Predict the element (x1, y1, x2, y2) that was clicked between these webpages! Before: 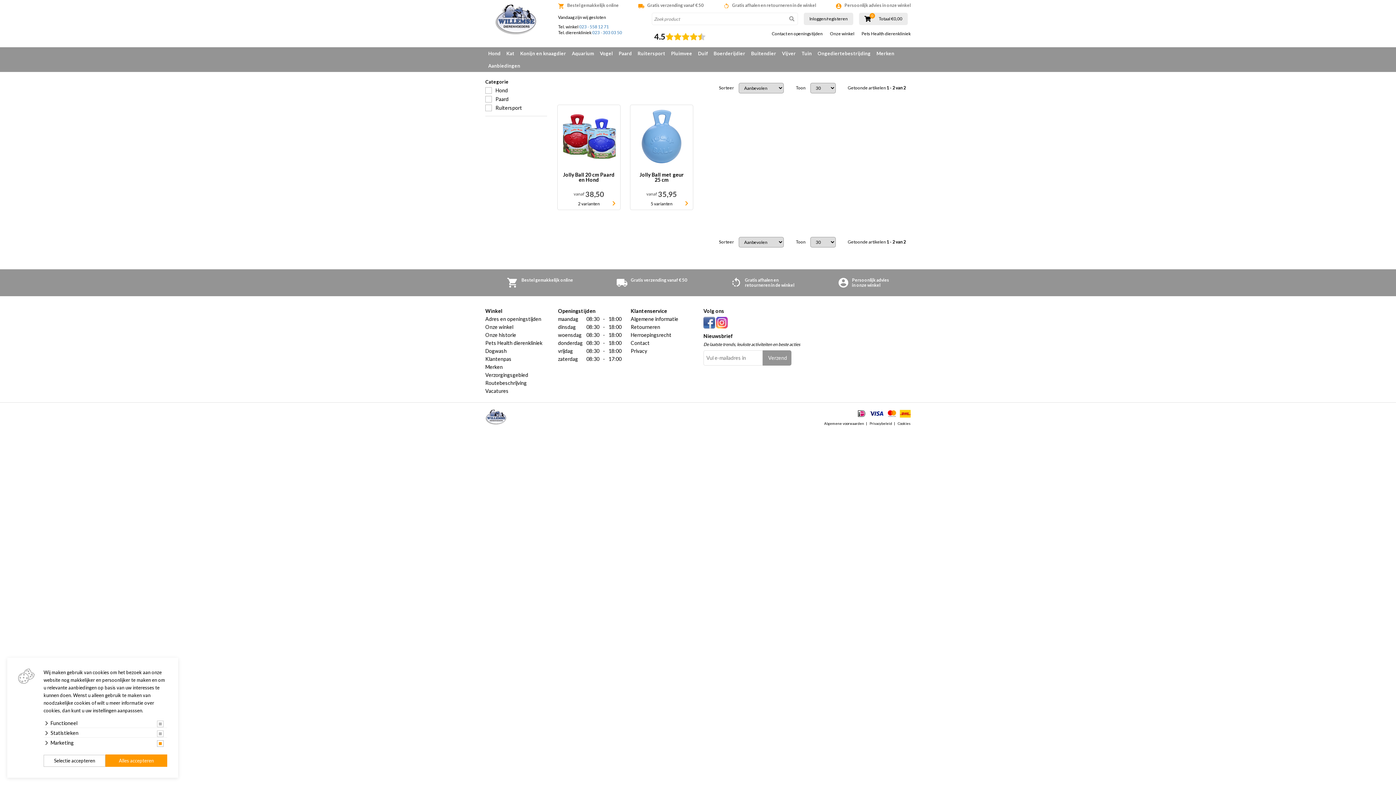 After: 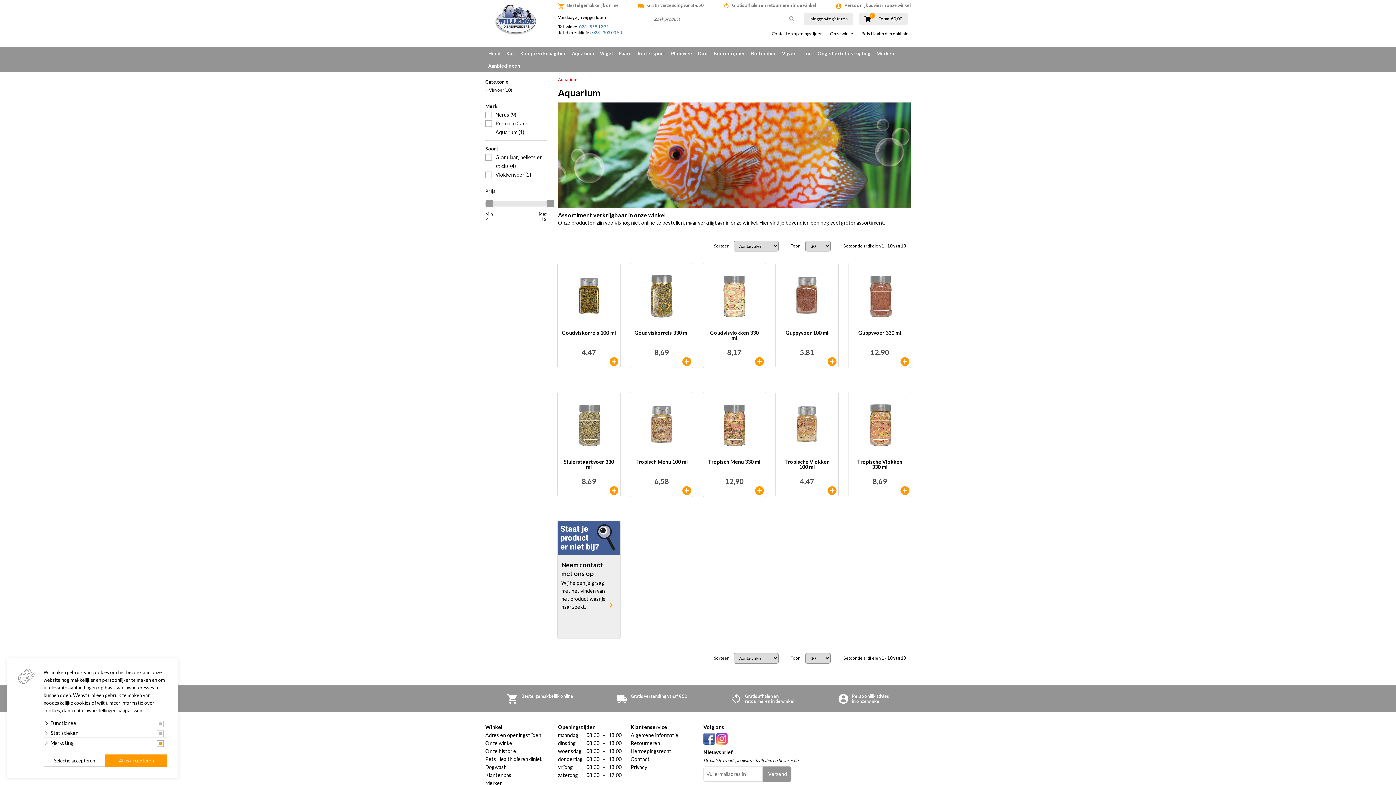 Action: label: Aquarium bbox: (569, 47, 597, 59)